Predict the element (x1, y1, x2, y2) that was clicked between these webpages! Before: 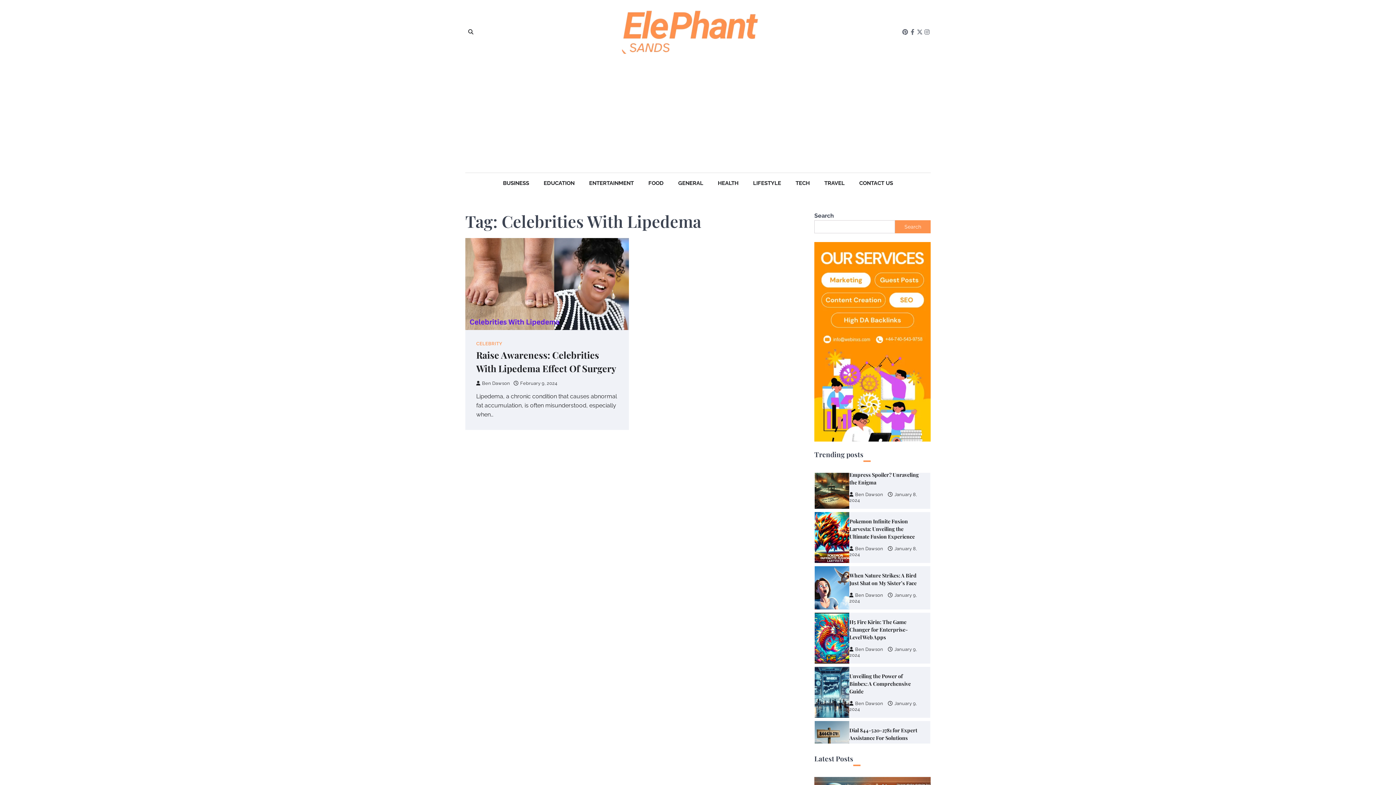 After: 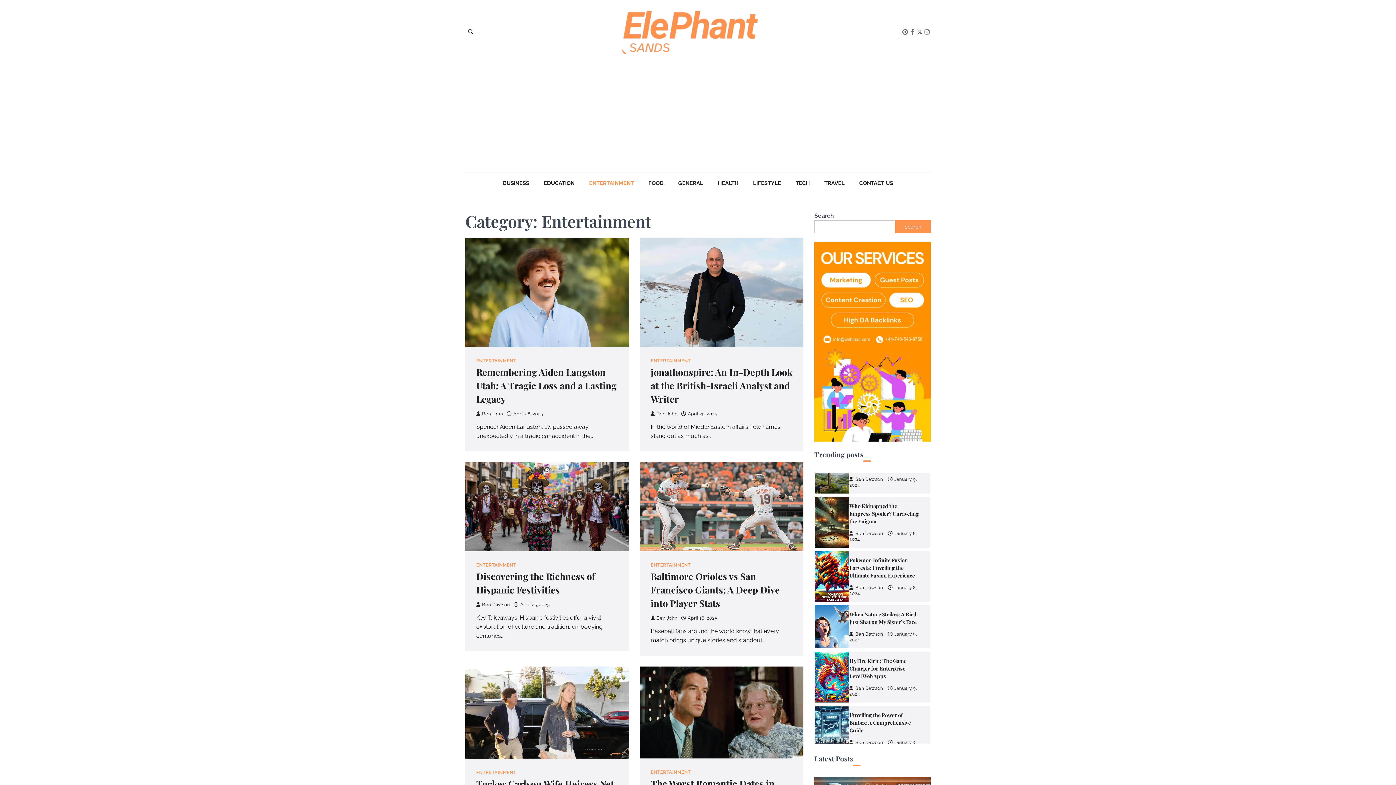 Action: label: ENTERTAINMENT bbox: (582, 173, 641, 193)